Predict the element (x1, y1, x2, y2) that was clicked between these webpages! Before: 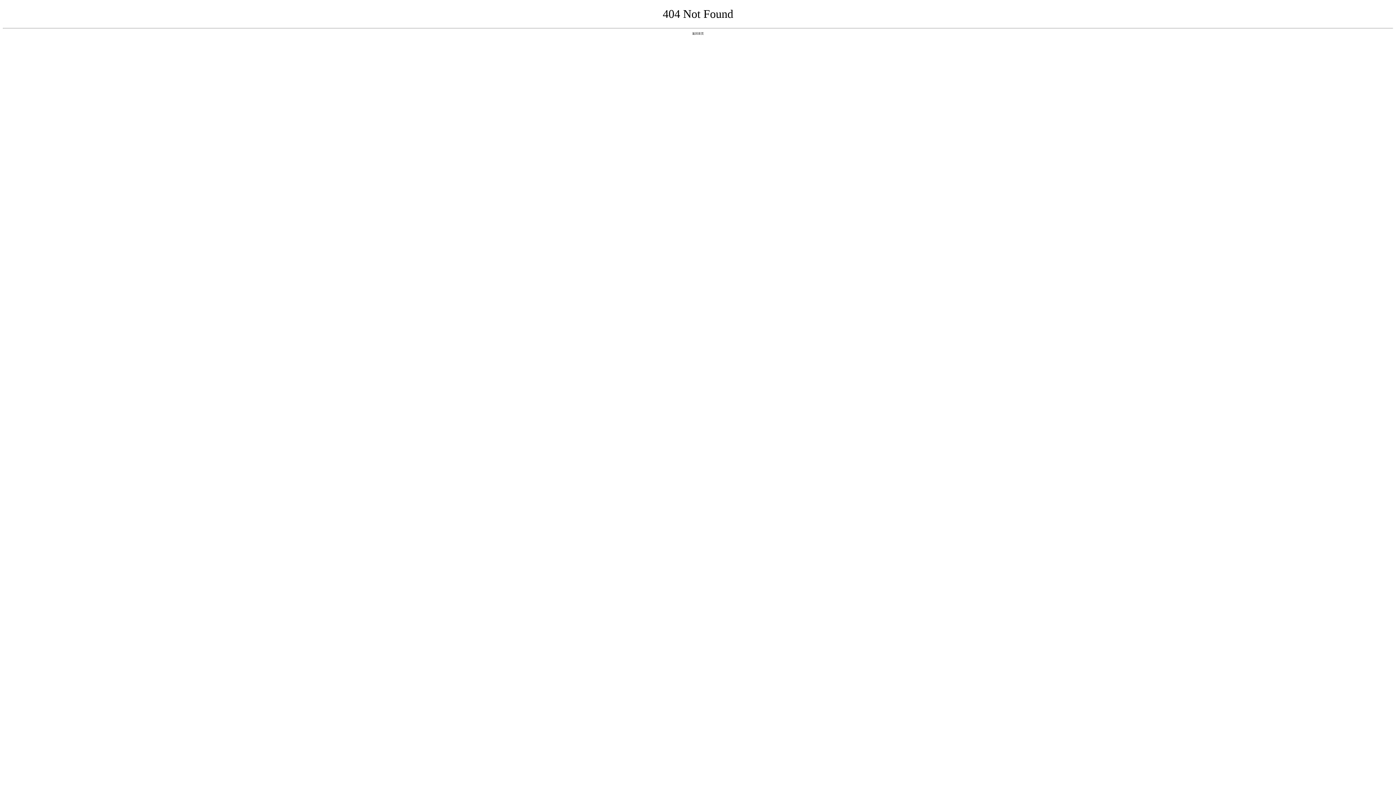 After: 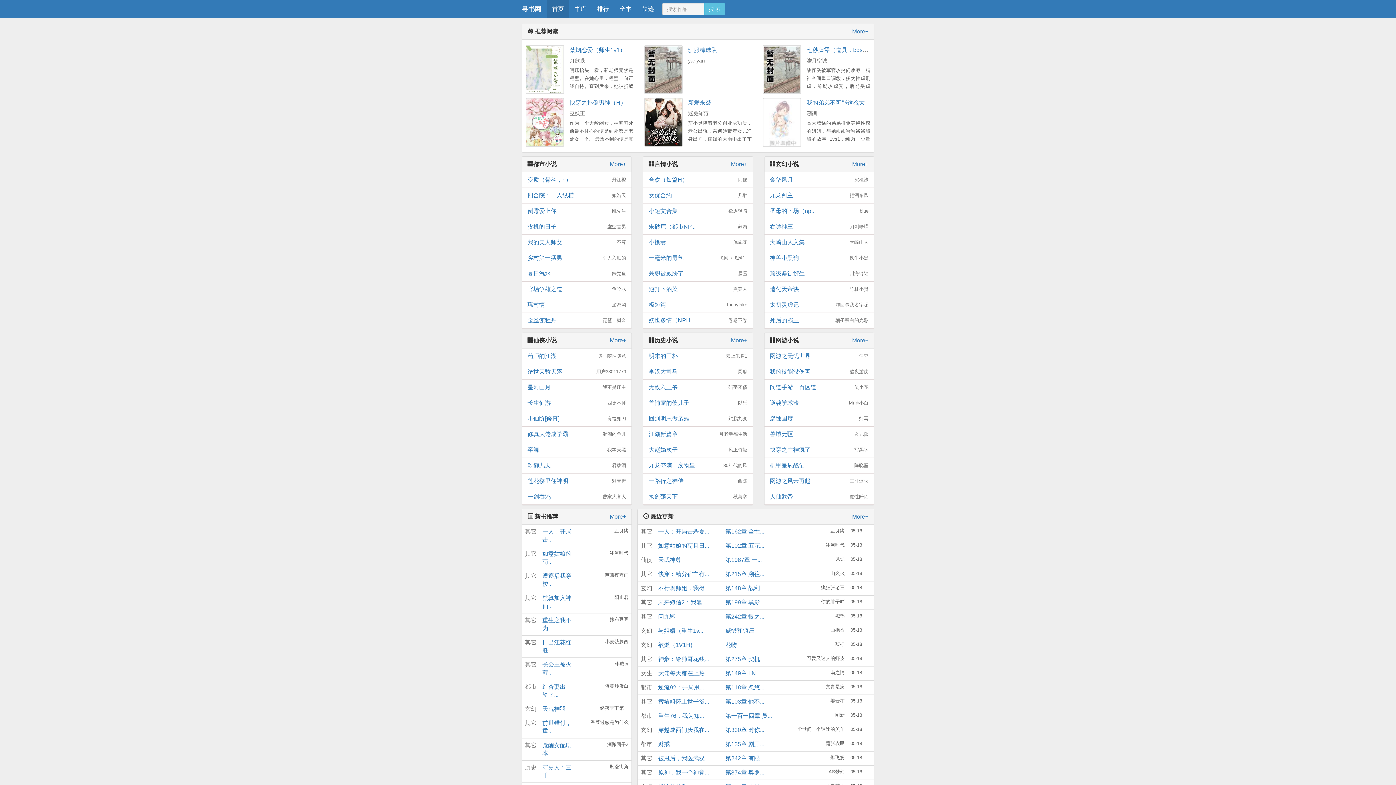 Action: label: 返回首页 bbox: (692, 31, 704, 35)